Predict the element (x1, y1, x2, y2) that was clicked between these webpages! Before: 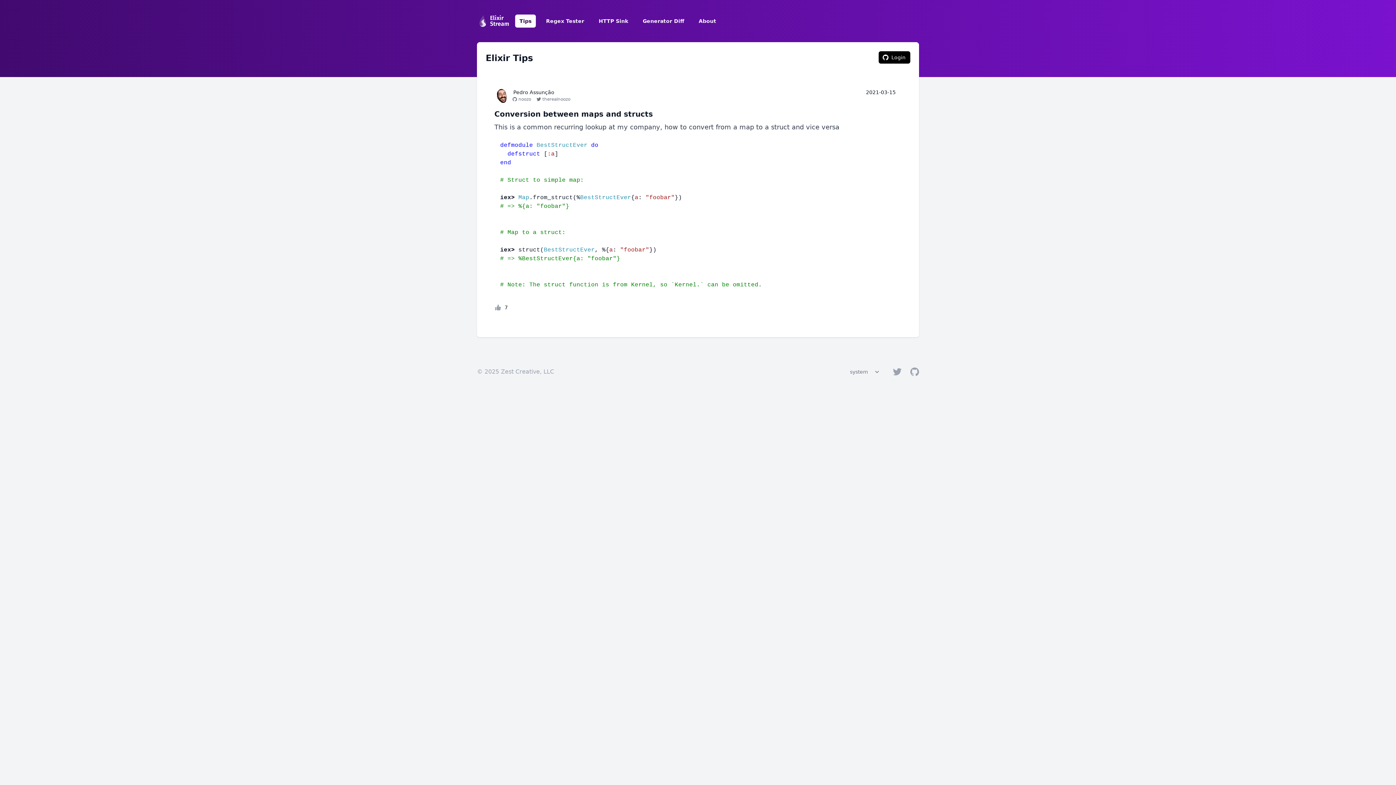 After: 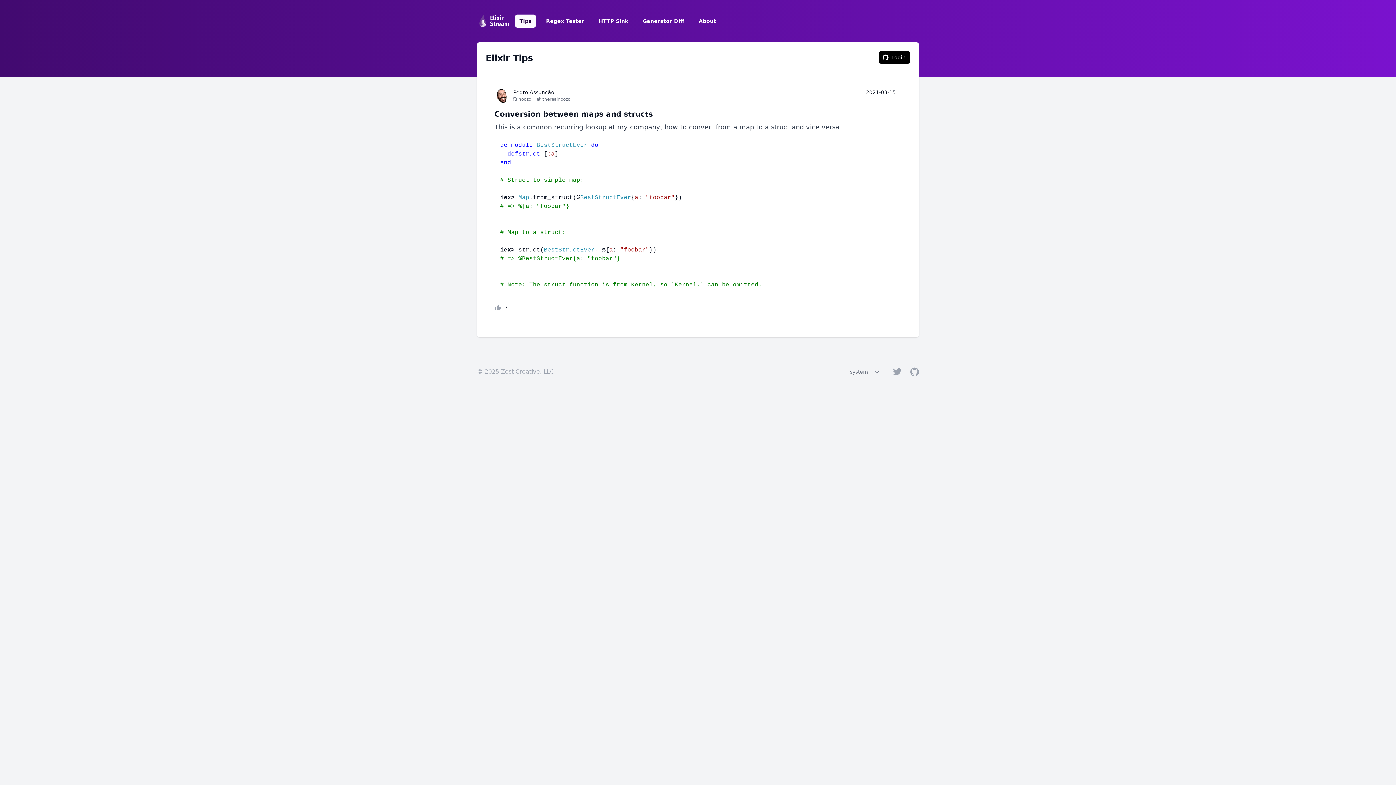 Action: label: therealnoozo bbox: (542, 96, 570, 102)